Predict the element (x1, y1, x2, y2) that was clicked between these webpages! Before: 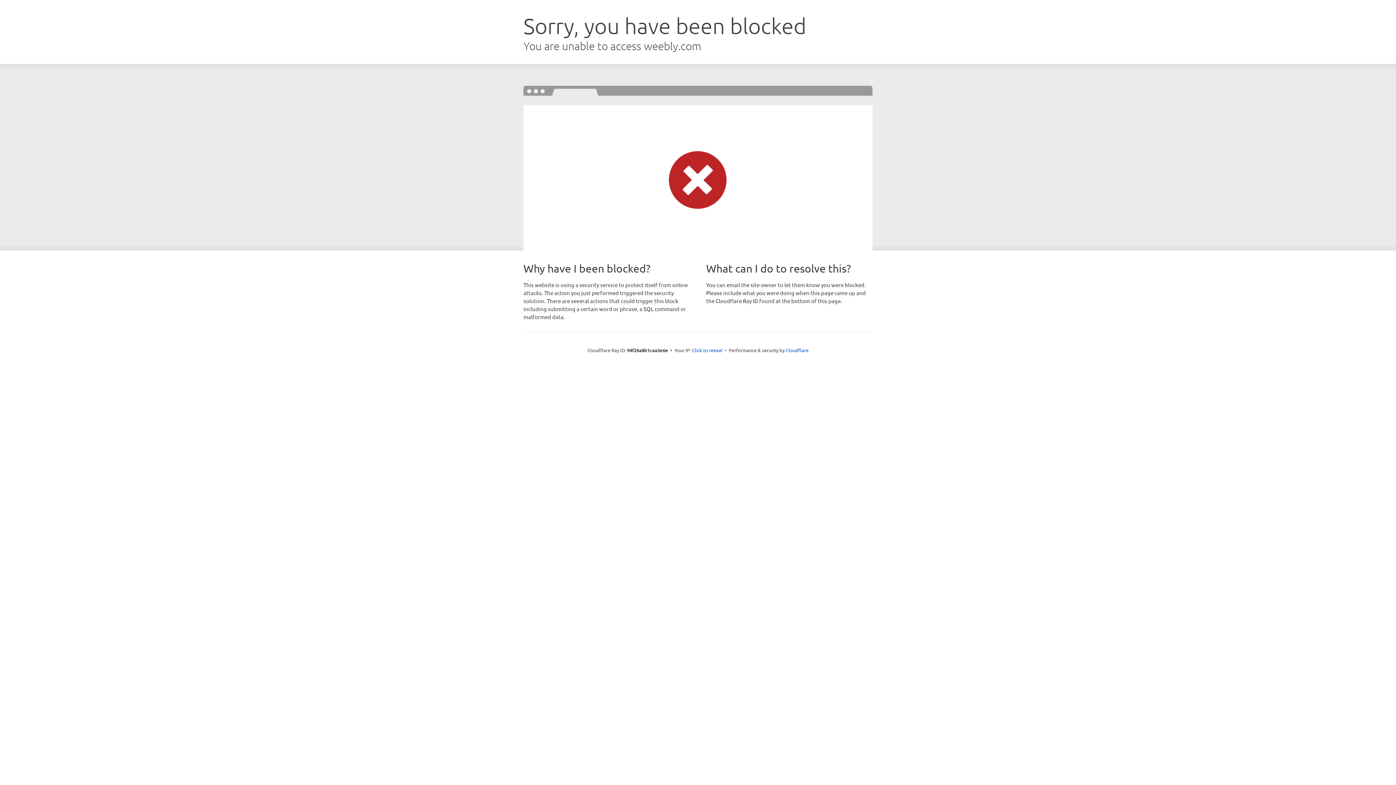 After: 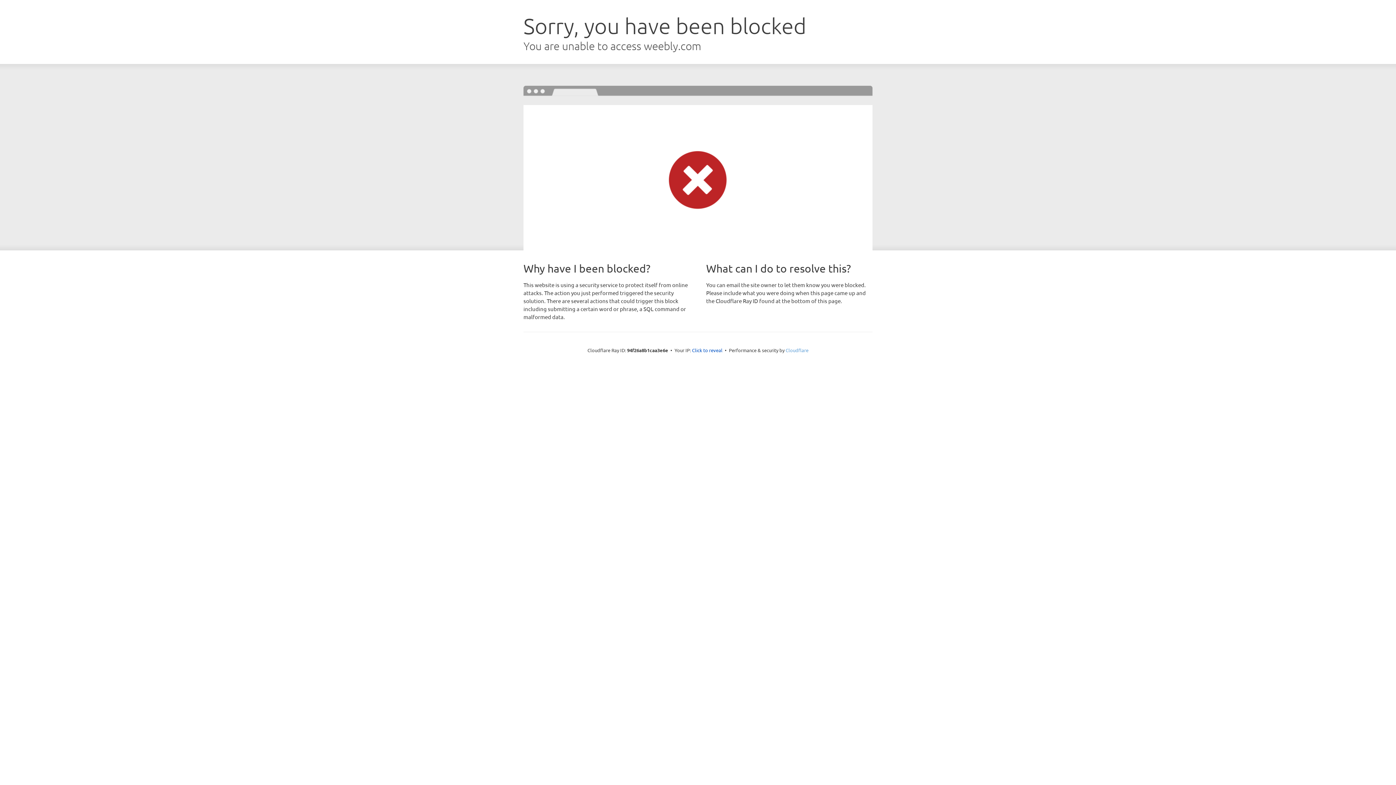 Action: label: Cloudflare bbox: (785, 347, 808, 353)